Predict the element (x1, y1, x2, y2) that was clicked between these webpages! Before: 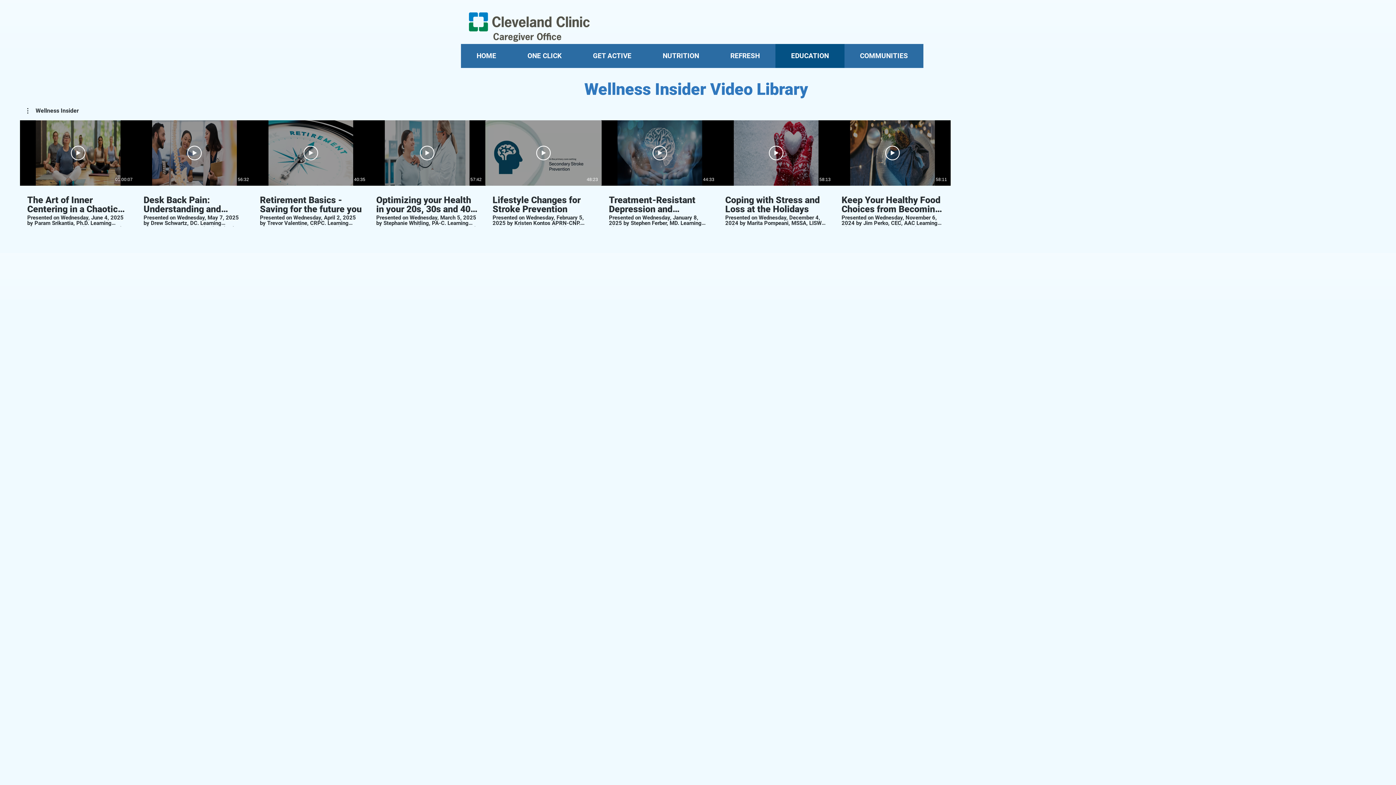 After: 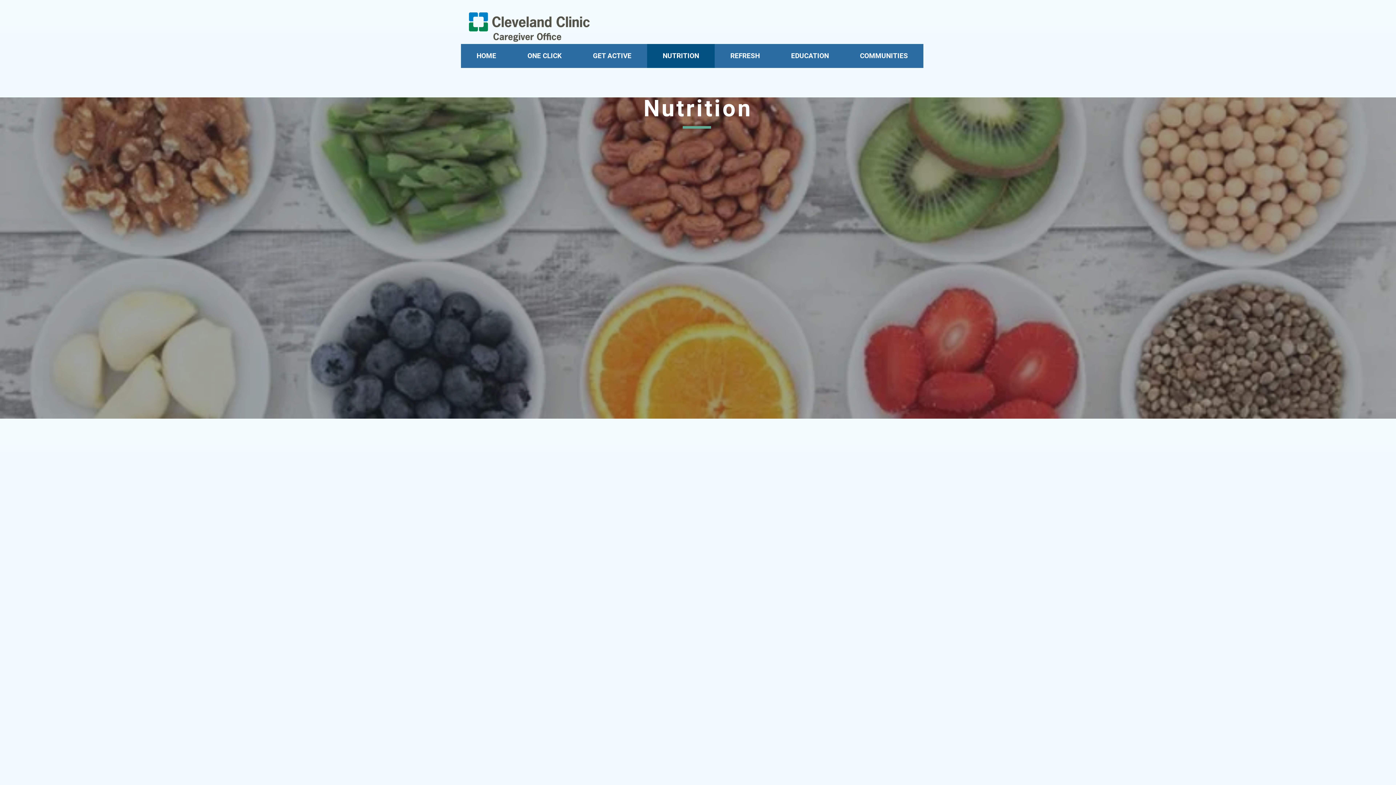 Action: bbox: (647, 44, 714, 68) label: NUTRITION